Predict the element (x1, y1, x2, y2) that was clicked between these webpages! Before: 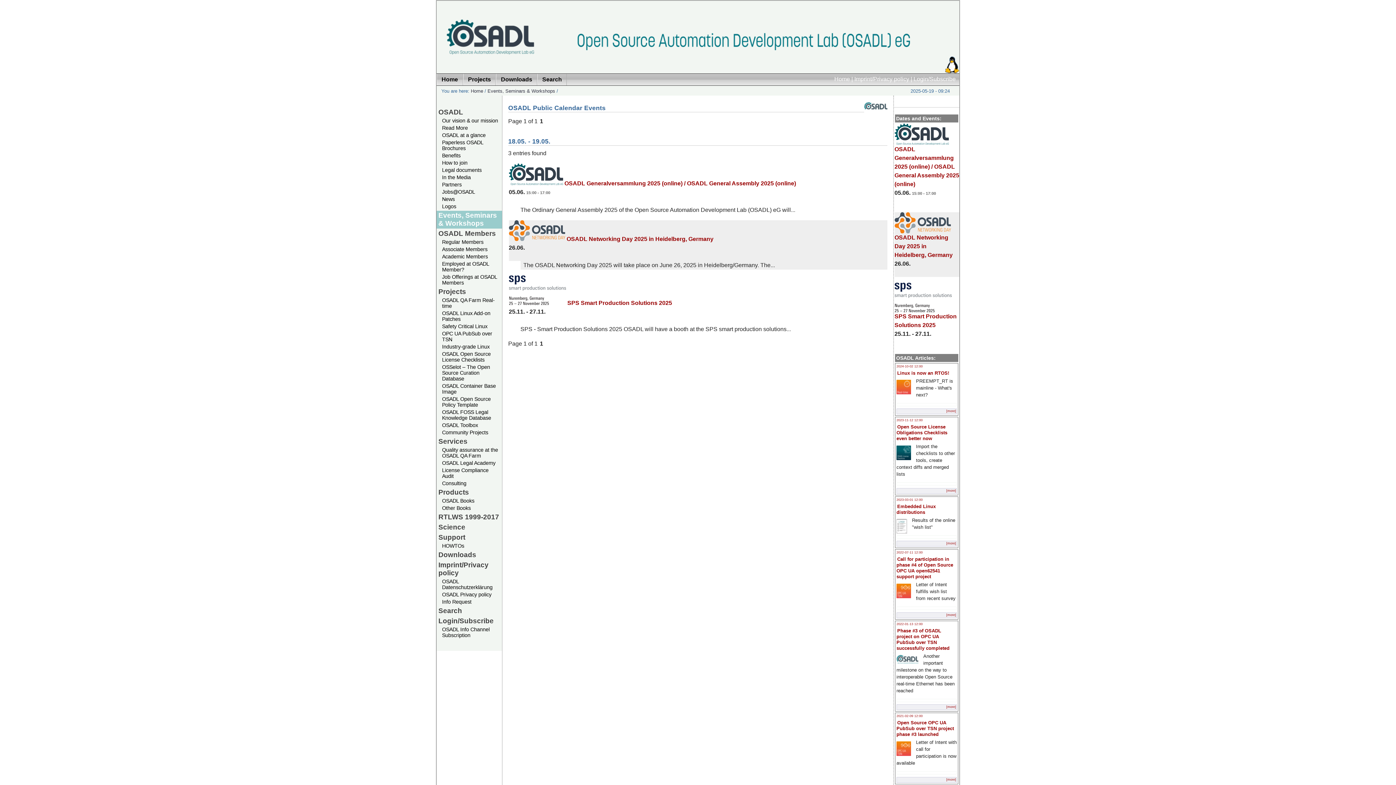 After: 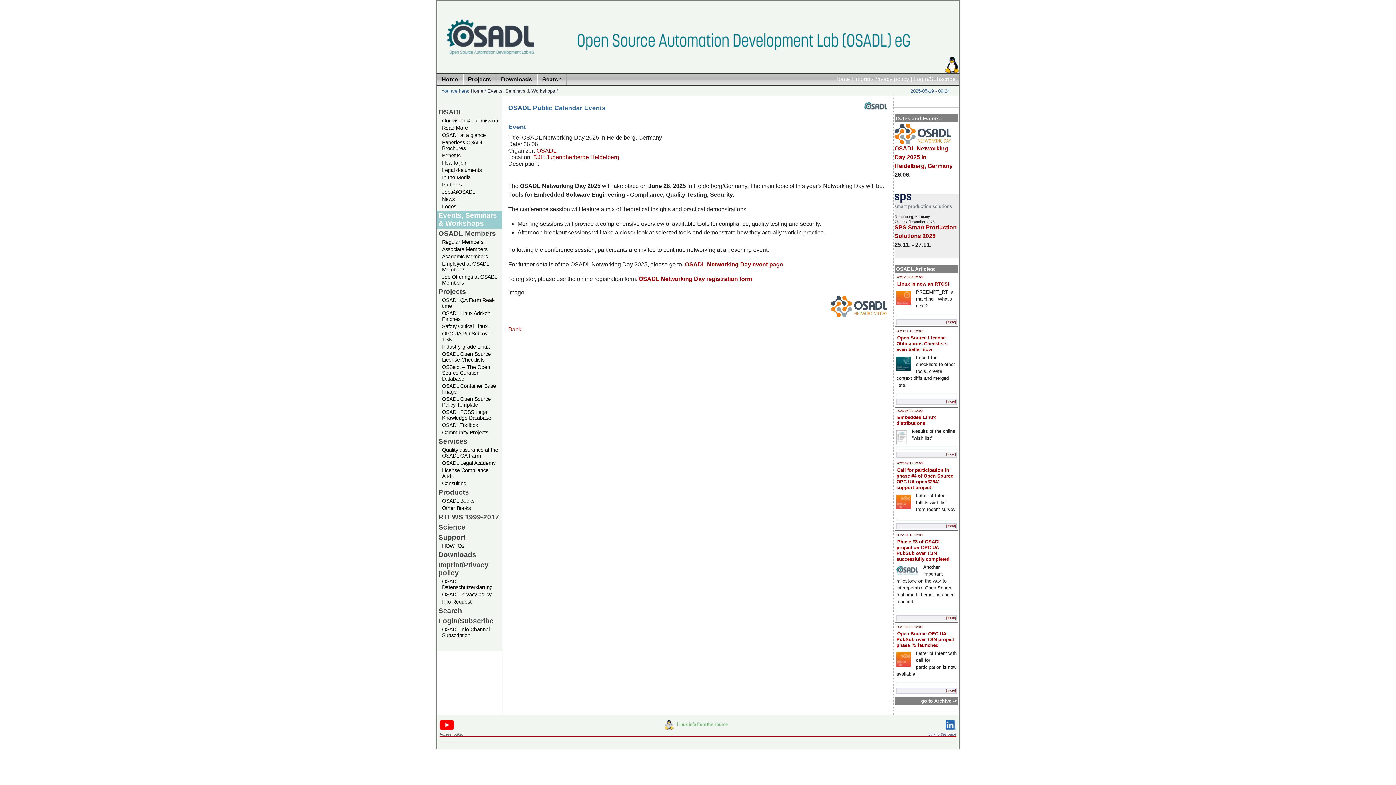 Action: label:  OSADL Networking Day 2025 in Heidelberg, Germany bbox: (508, 236, 713, 242)